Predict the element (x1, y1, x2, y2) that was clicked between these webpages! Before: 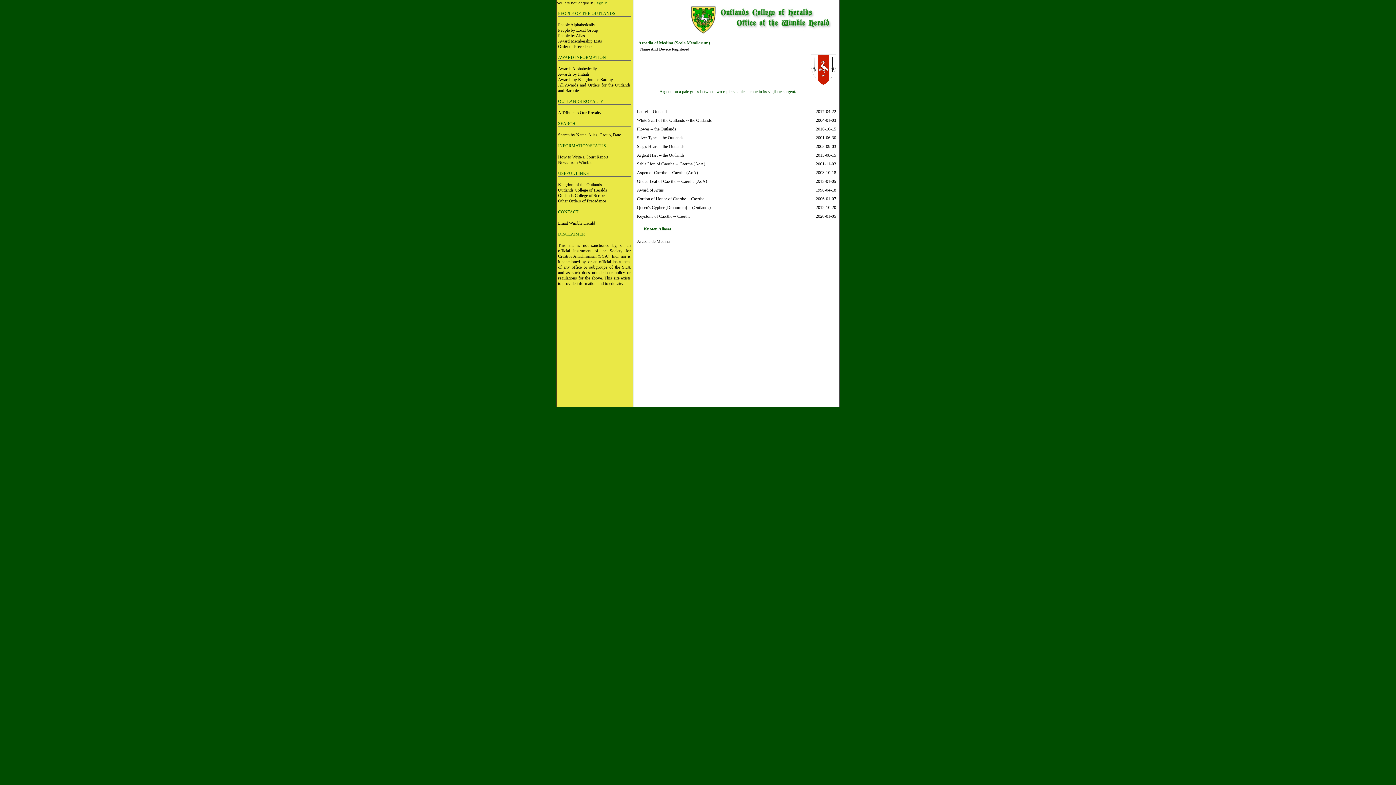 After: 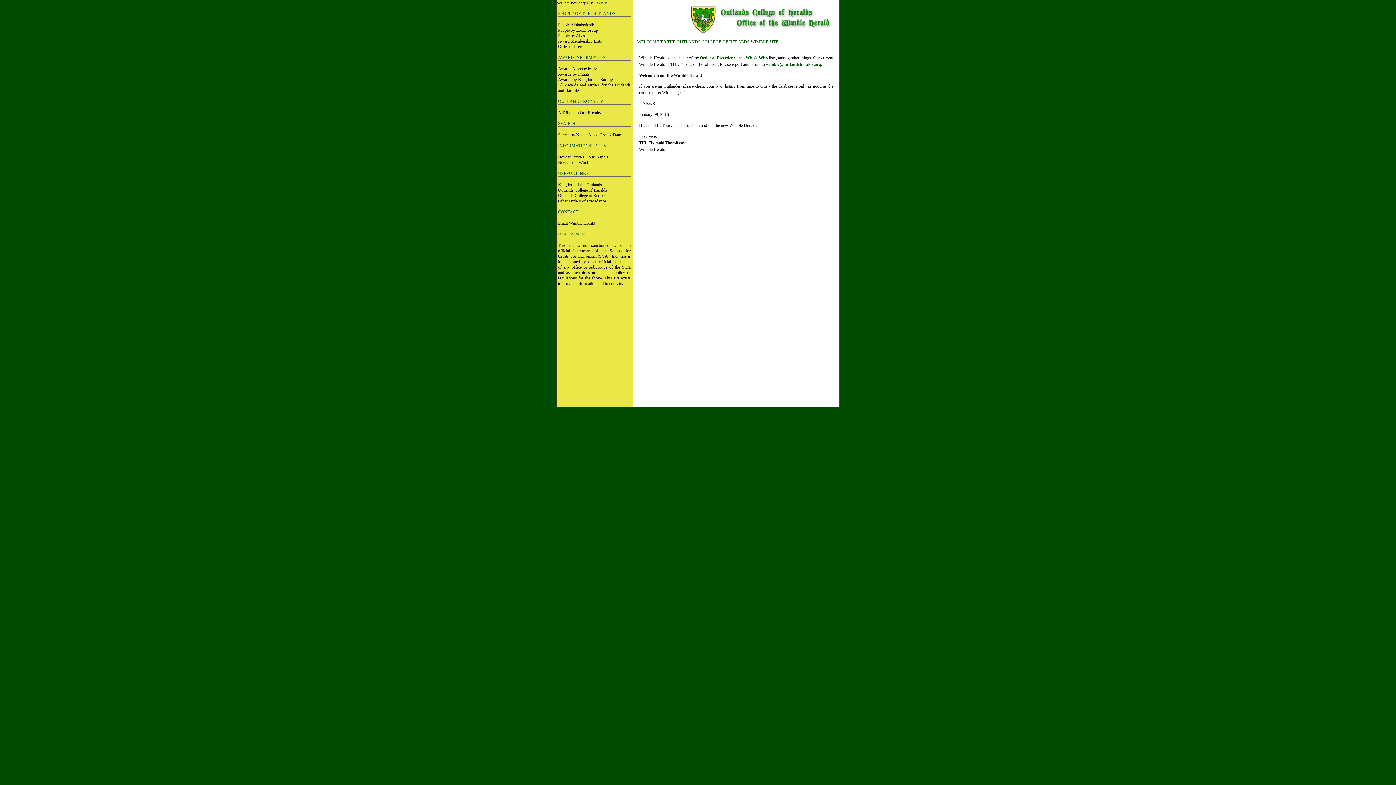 Action: bbox: (689, 32, 837, 37)